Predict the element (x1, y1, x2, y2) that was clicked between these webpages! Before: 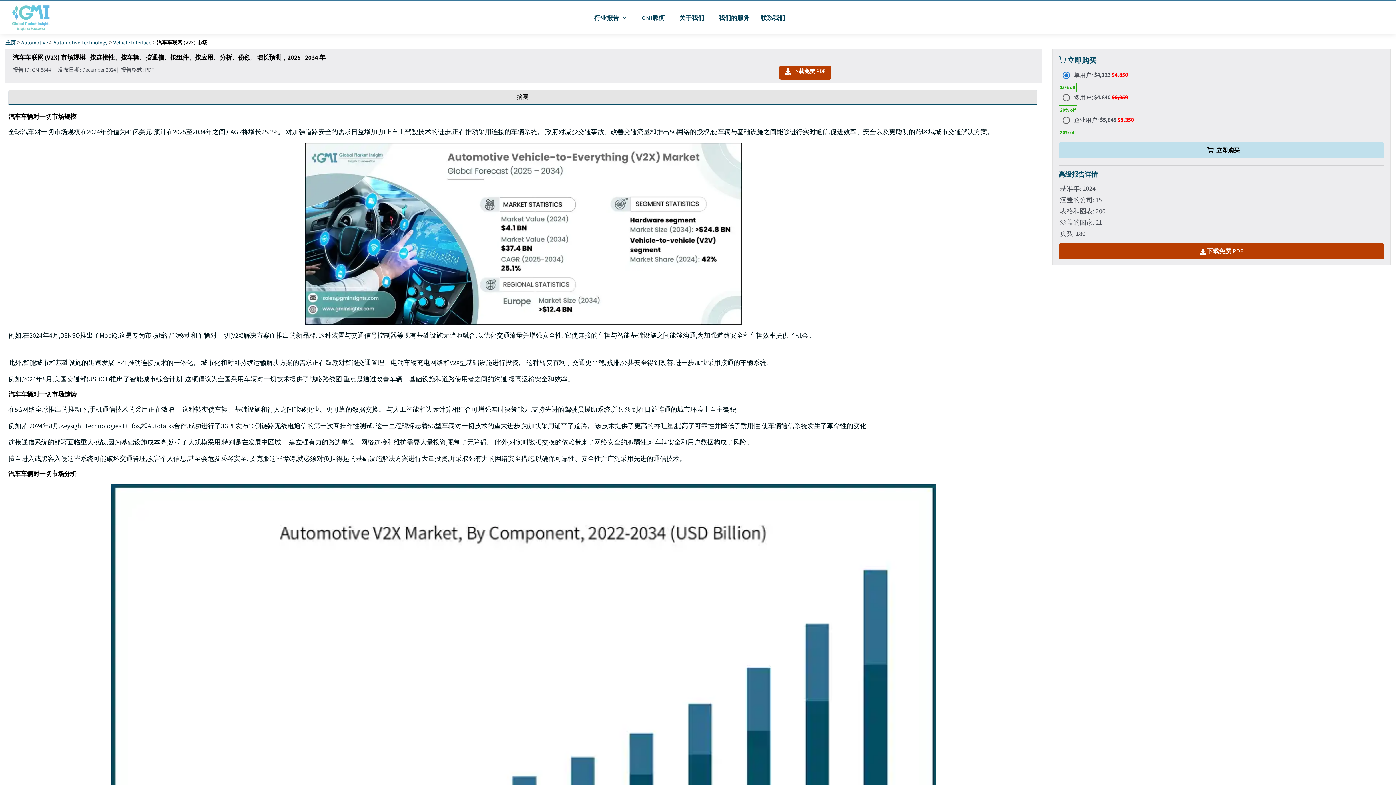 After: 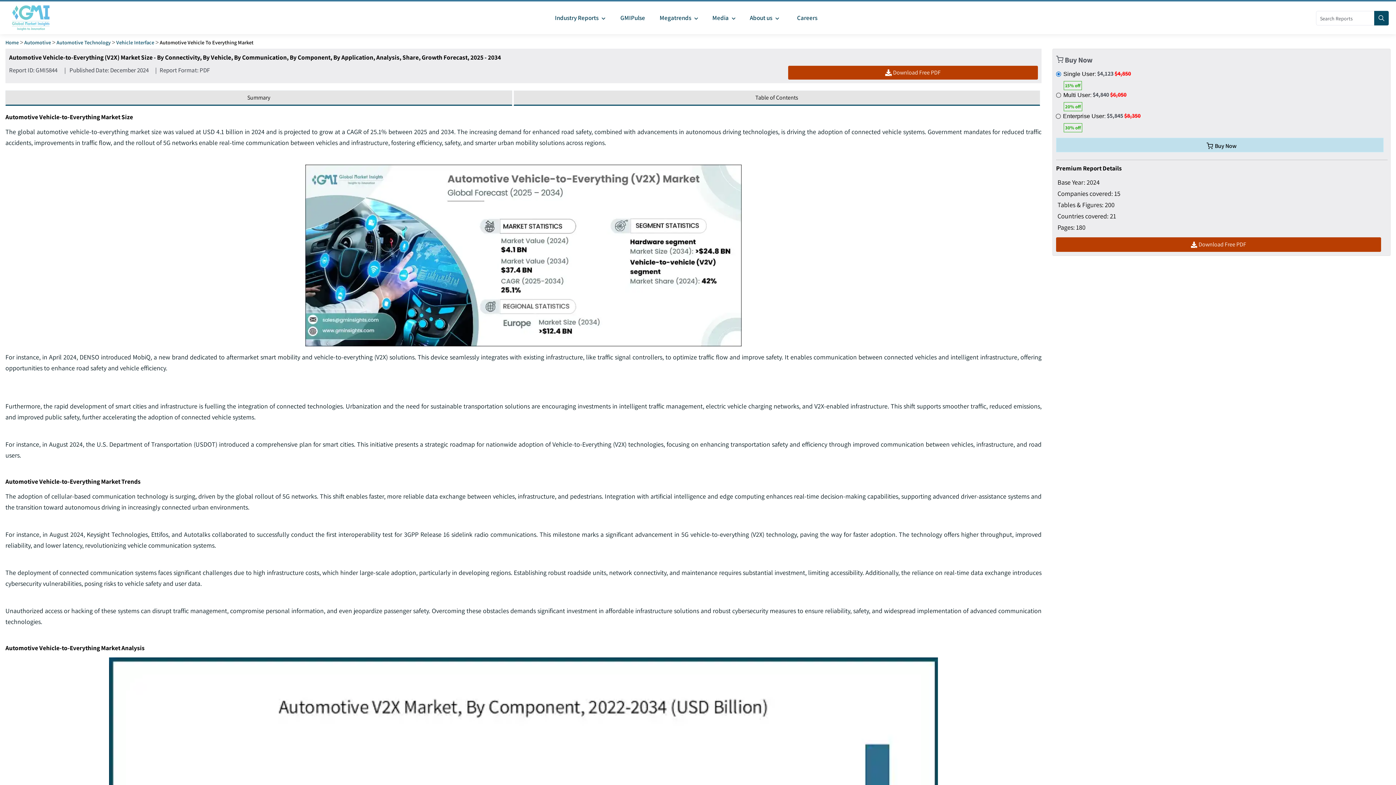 Action: bbox: (8, 89, 1037, 105) label: 摘要